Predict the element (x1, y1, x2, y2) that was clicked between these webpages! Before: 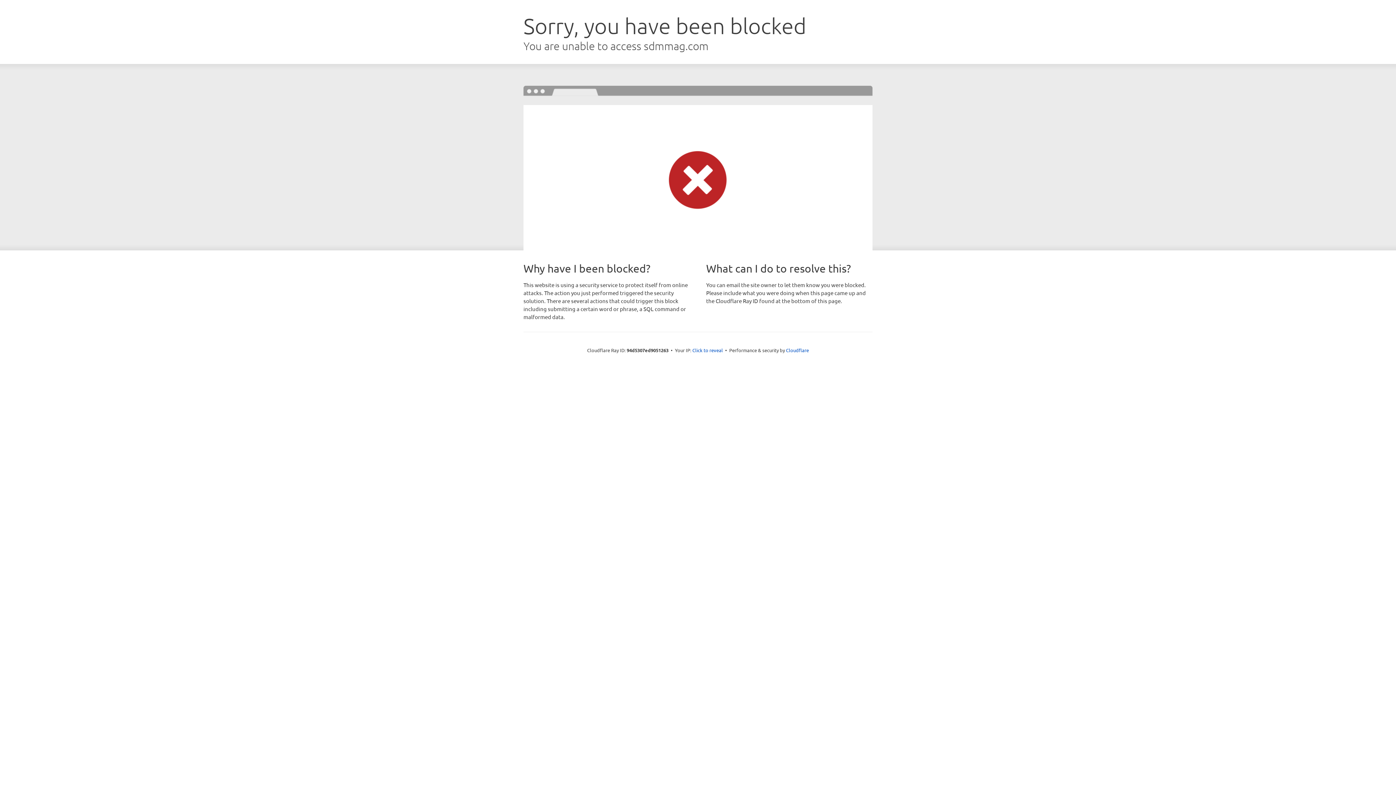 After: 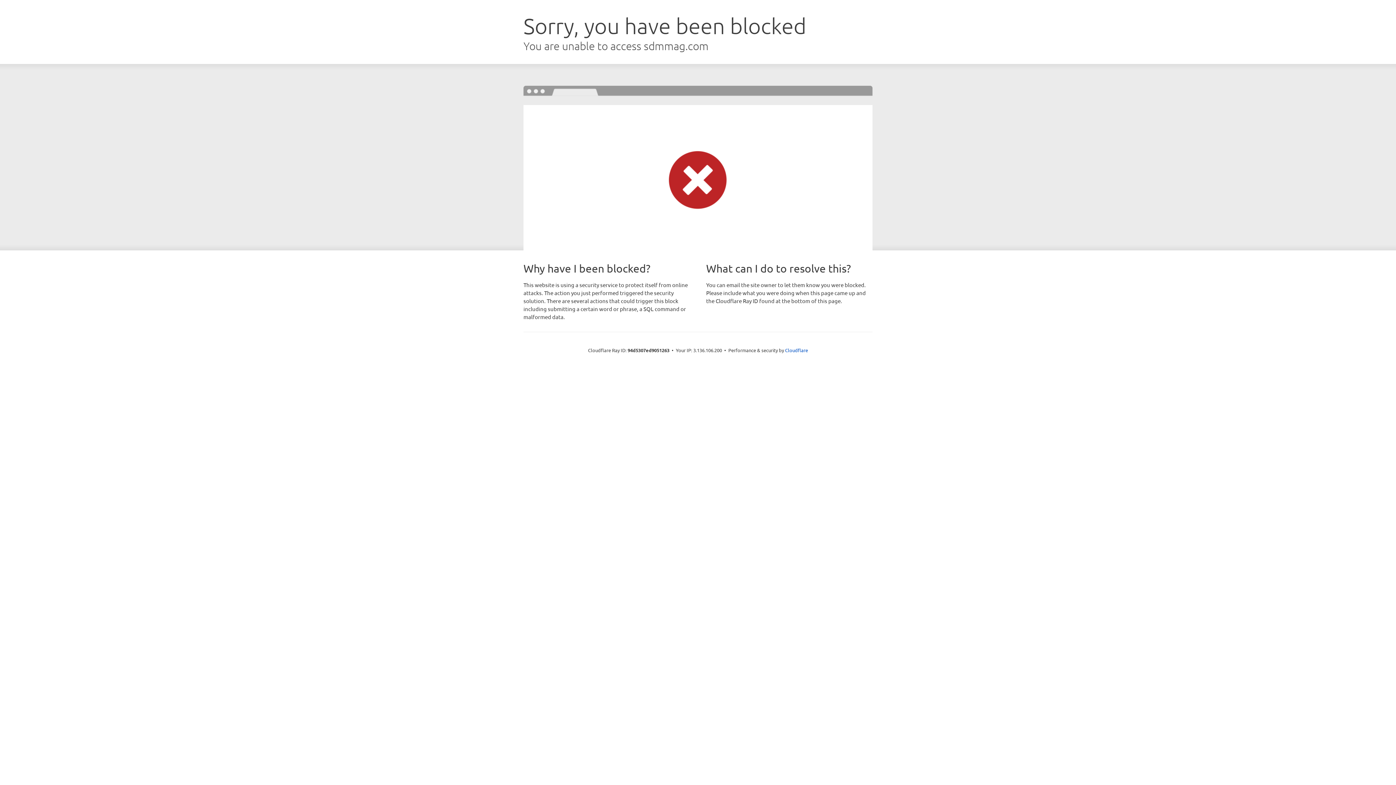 Action: bbox: (692, 346, 723, 353) label: Click to reveal